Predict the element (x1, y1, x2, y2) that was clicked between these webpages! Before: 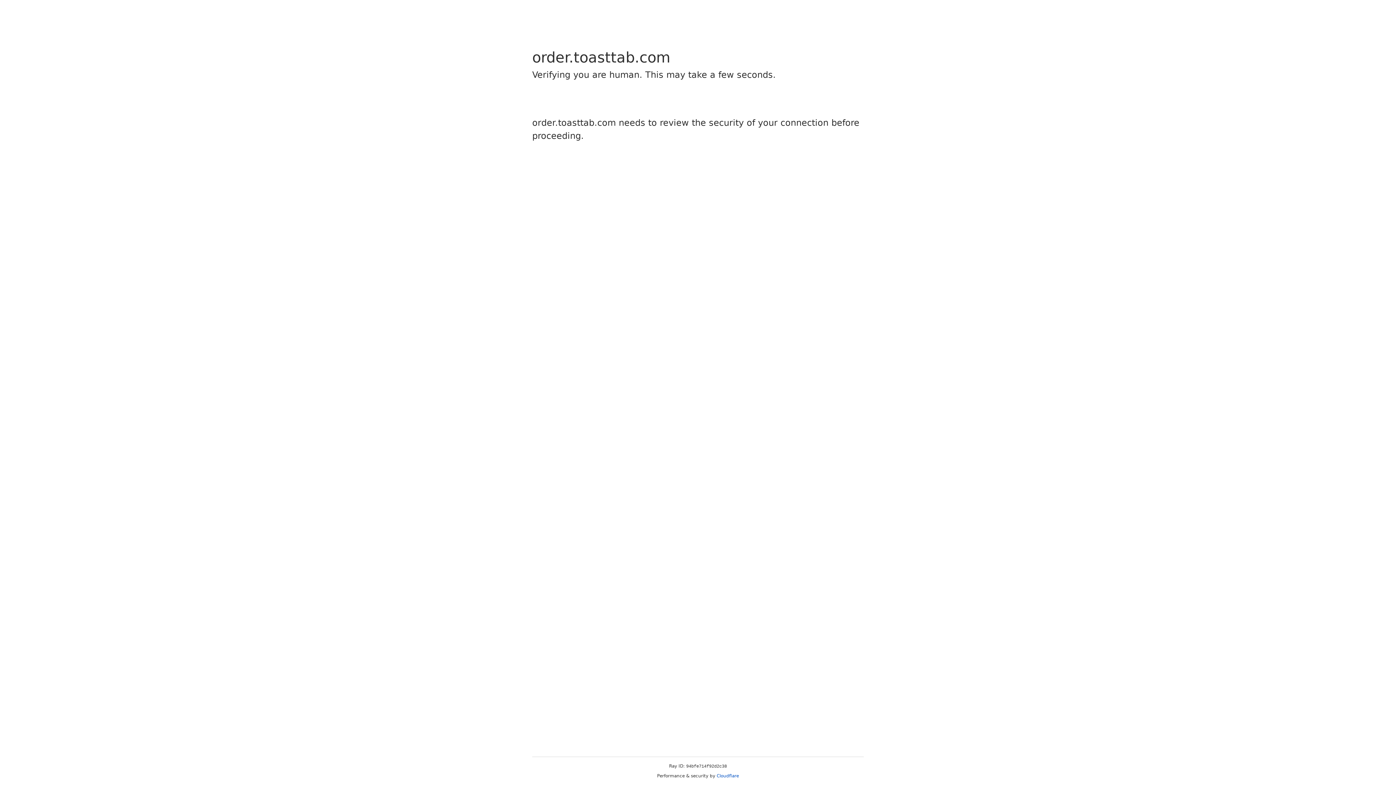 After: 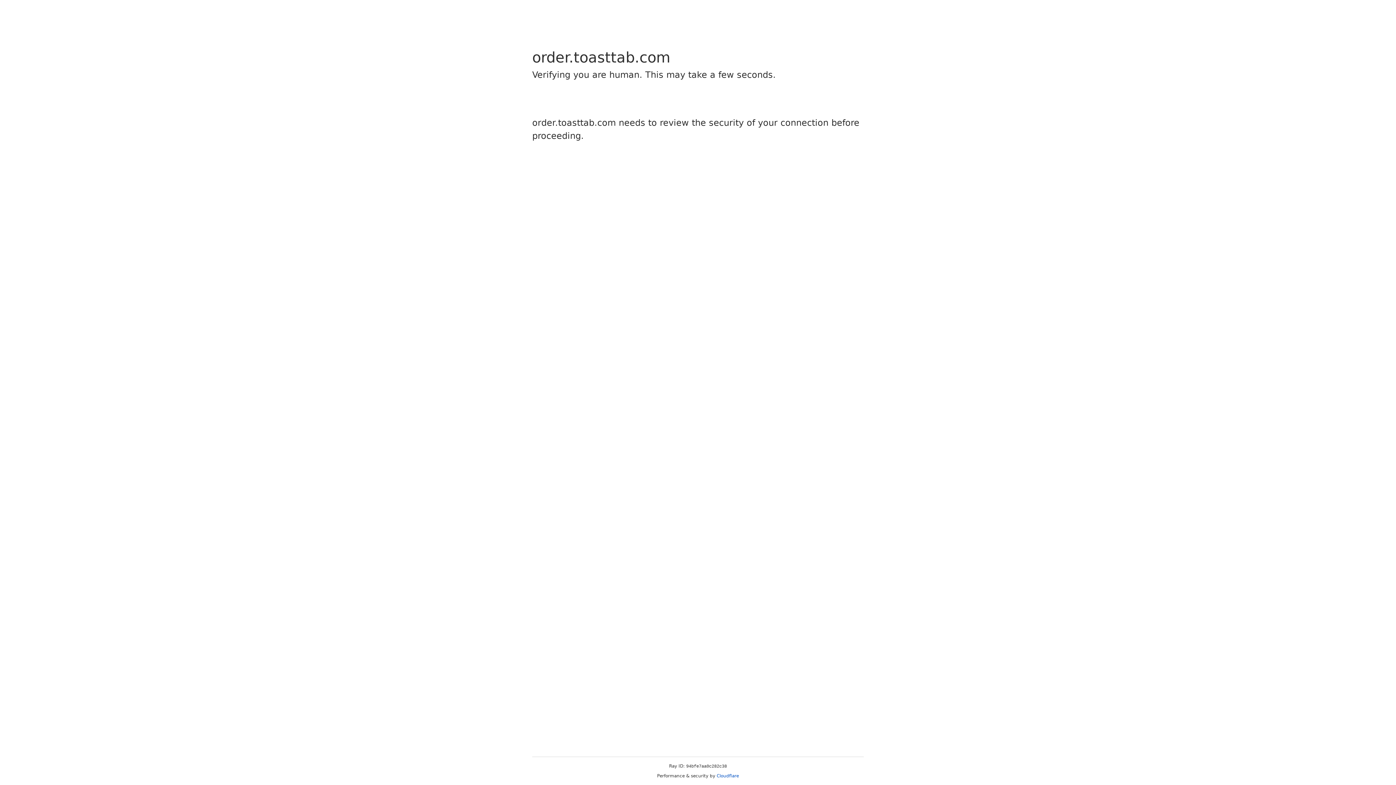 Action: bbox: (716, 773, 739, 778) label: Cloudflare